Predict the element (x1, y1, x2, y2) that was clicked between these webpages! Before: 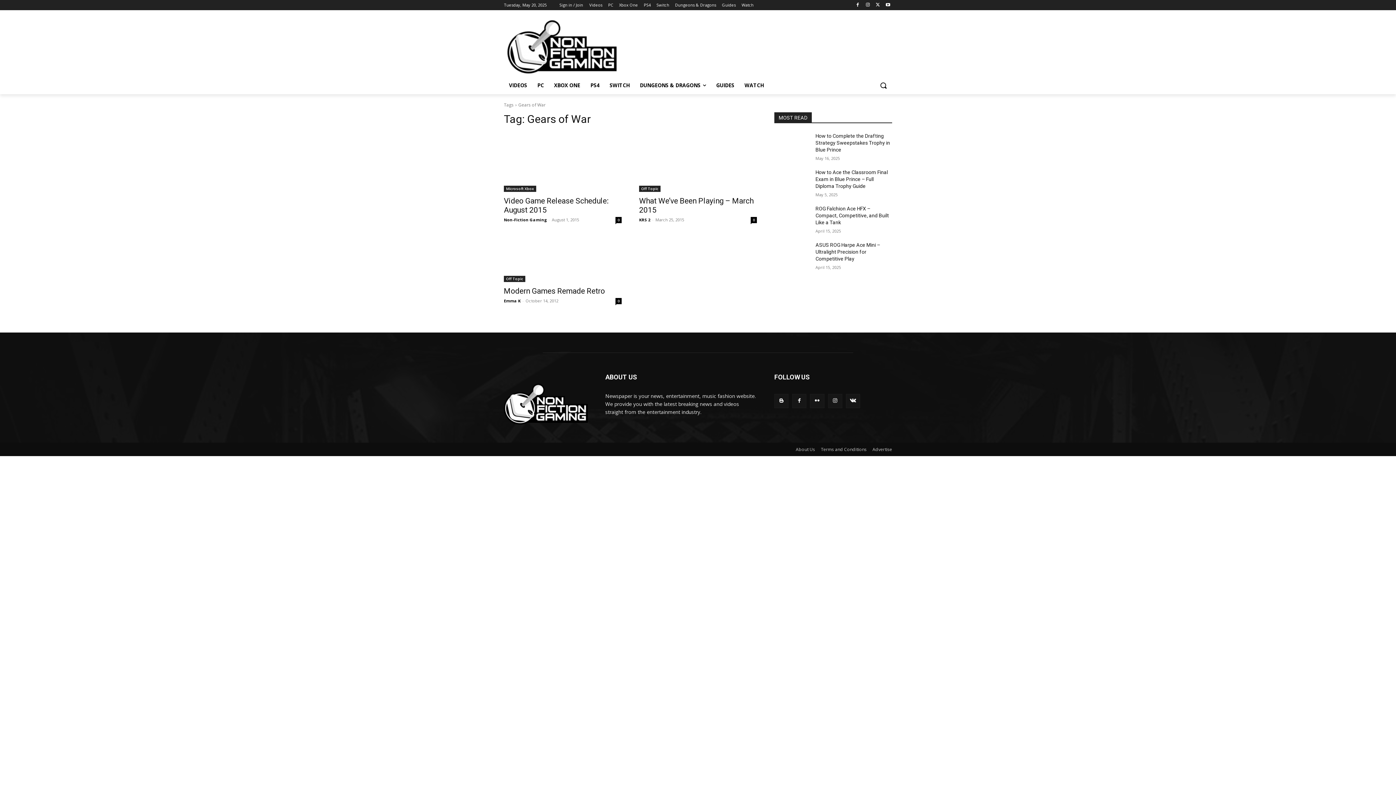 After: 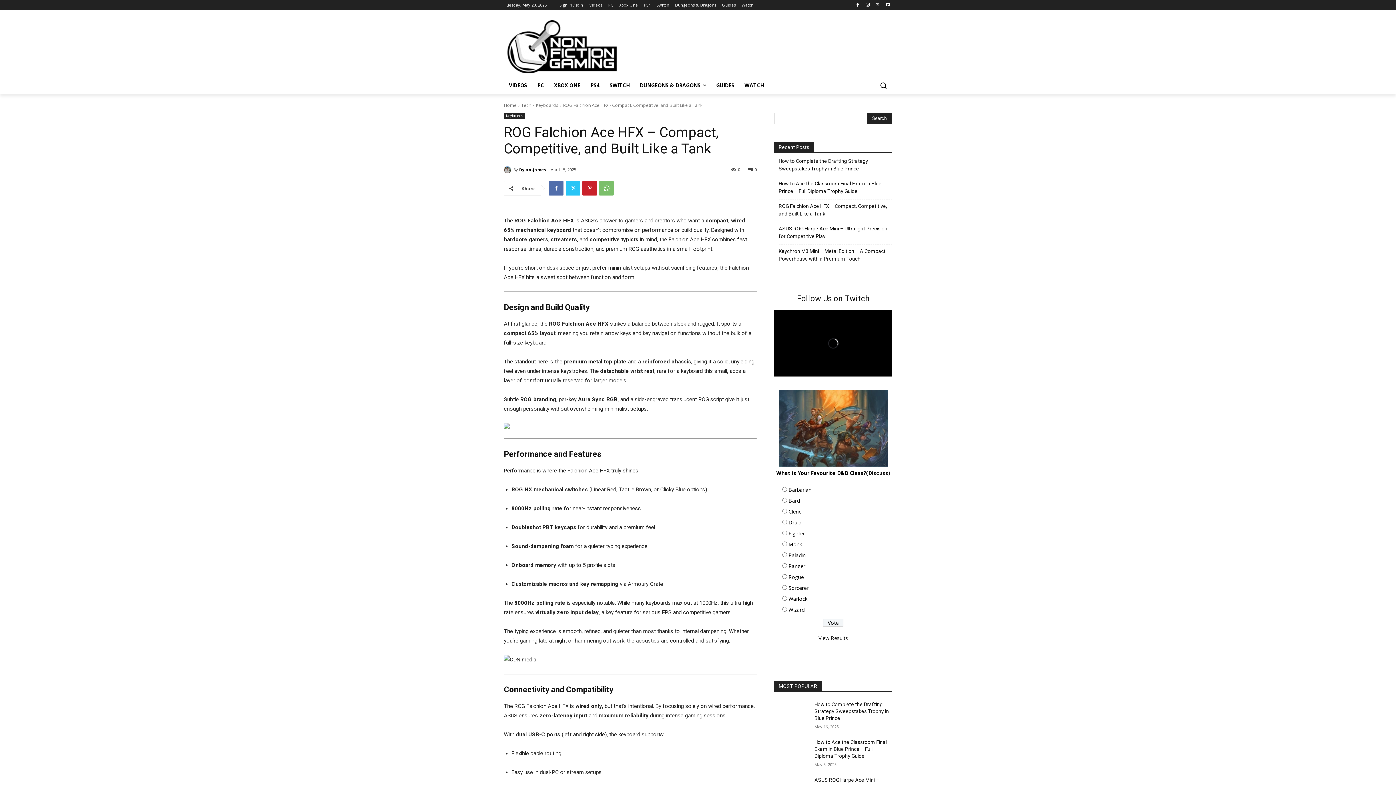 Action: bbox: (774, 205, 809, 230)